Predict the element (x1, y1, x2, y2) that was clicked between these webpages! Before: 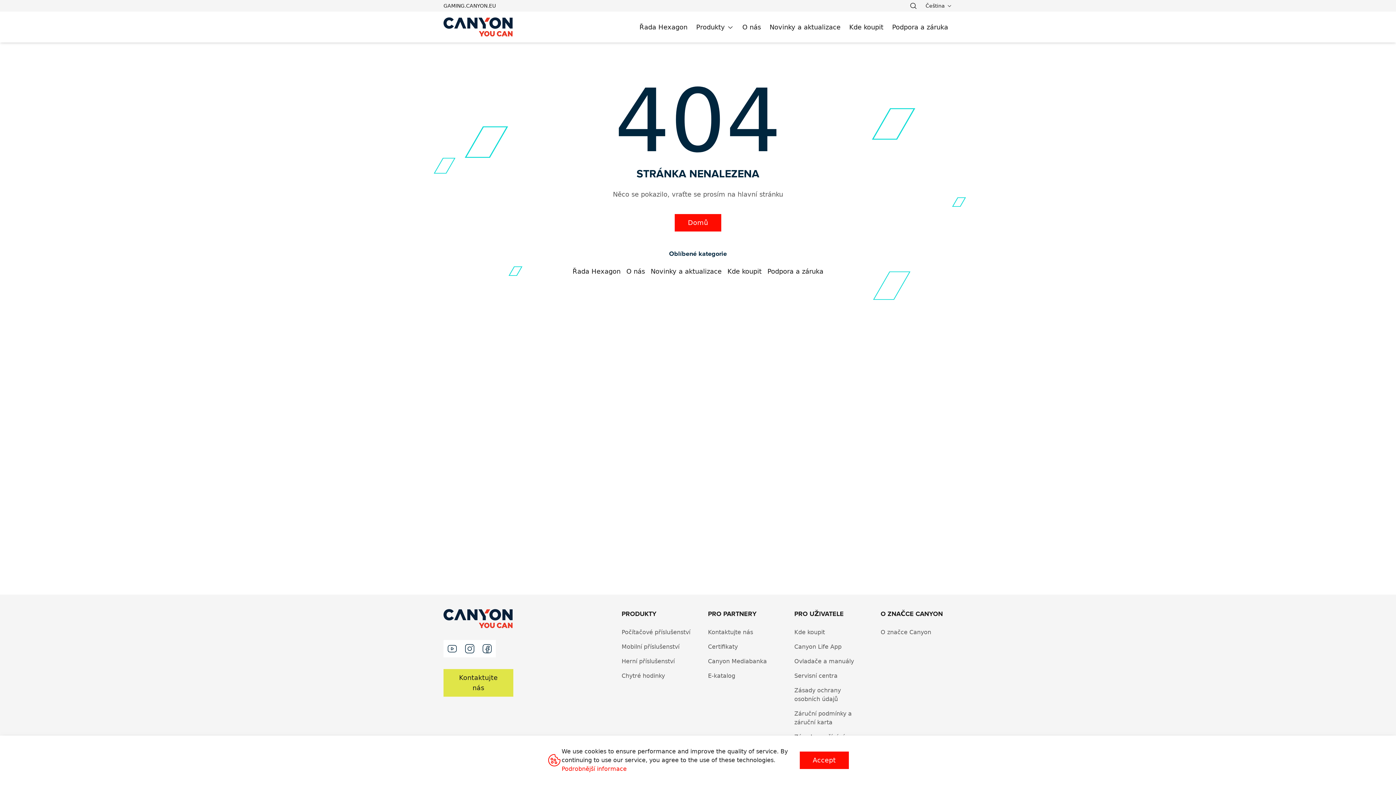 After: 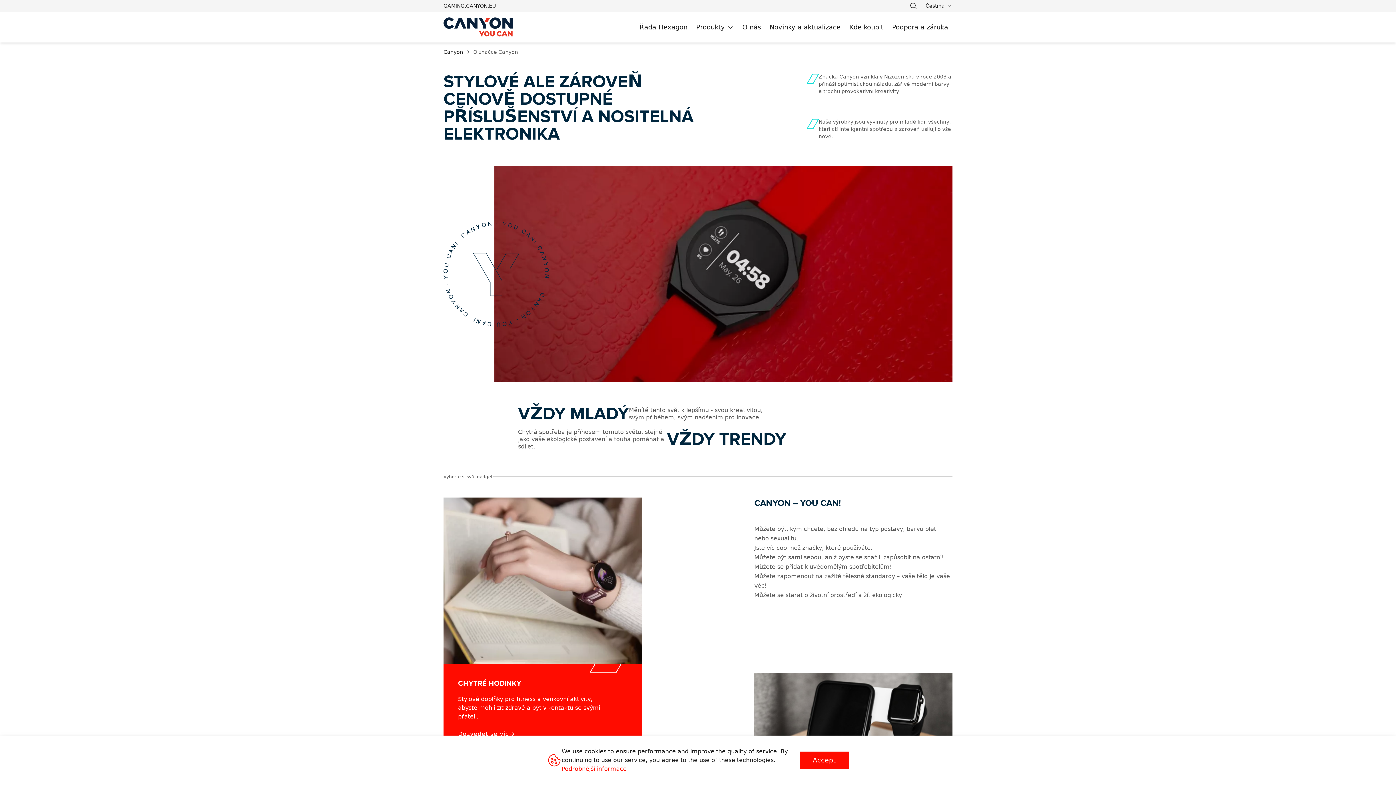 Action: label: O nás bbox: (742, 22, 761, 32)